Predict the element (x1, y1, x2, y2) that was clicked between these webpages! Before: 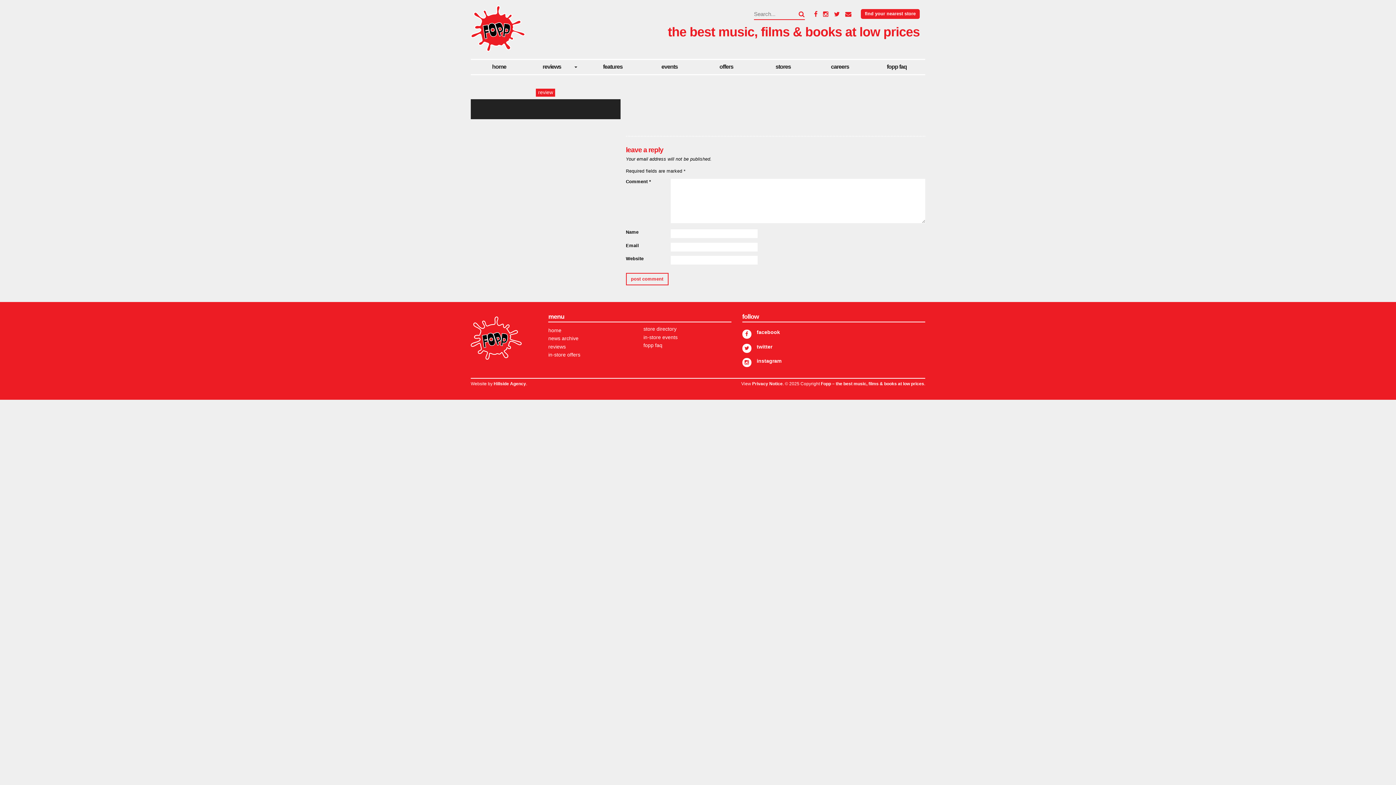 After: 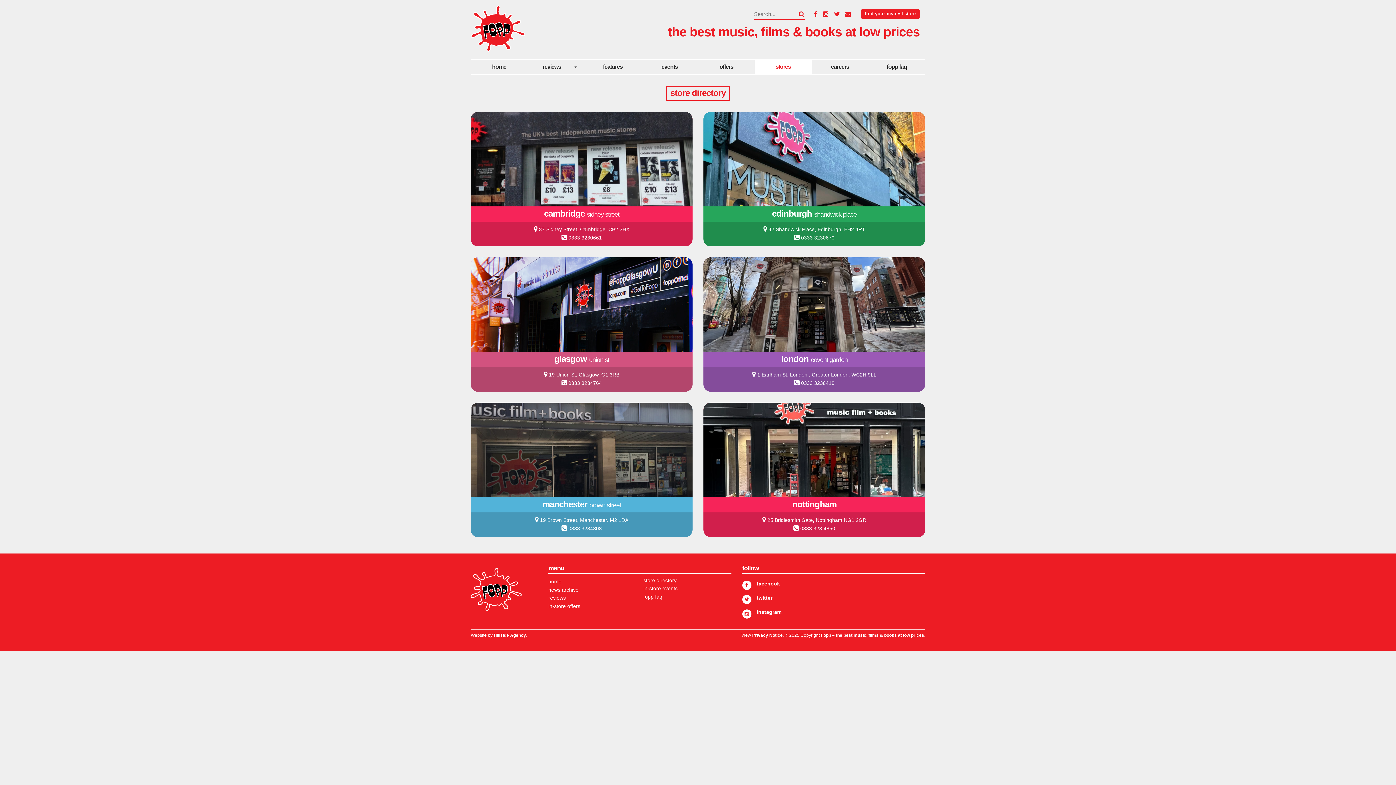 Action: bbox: (643, 326, 676, 332) label: store directory